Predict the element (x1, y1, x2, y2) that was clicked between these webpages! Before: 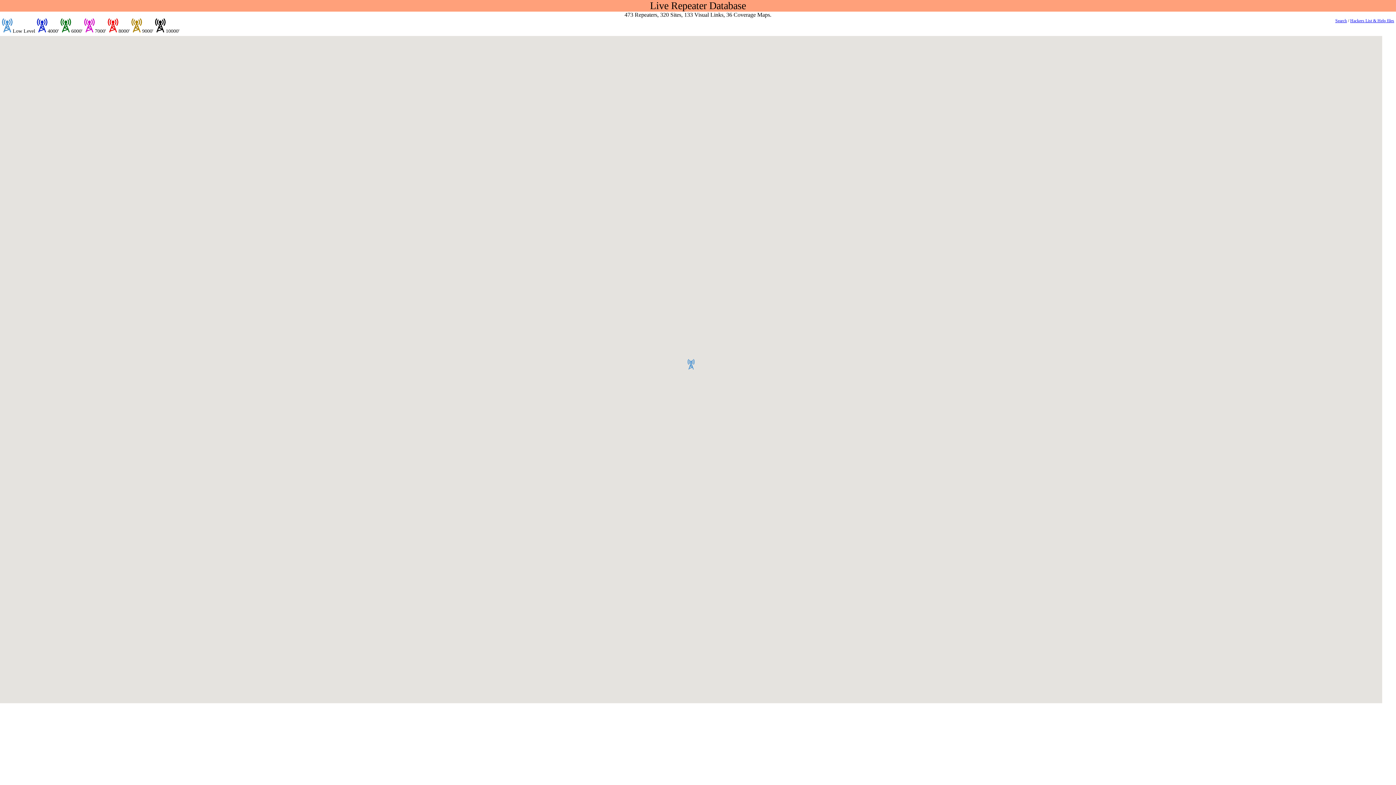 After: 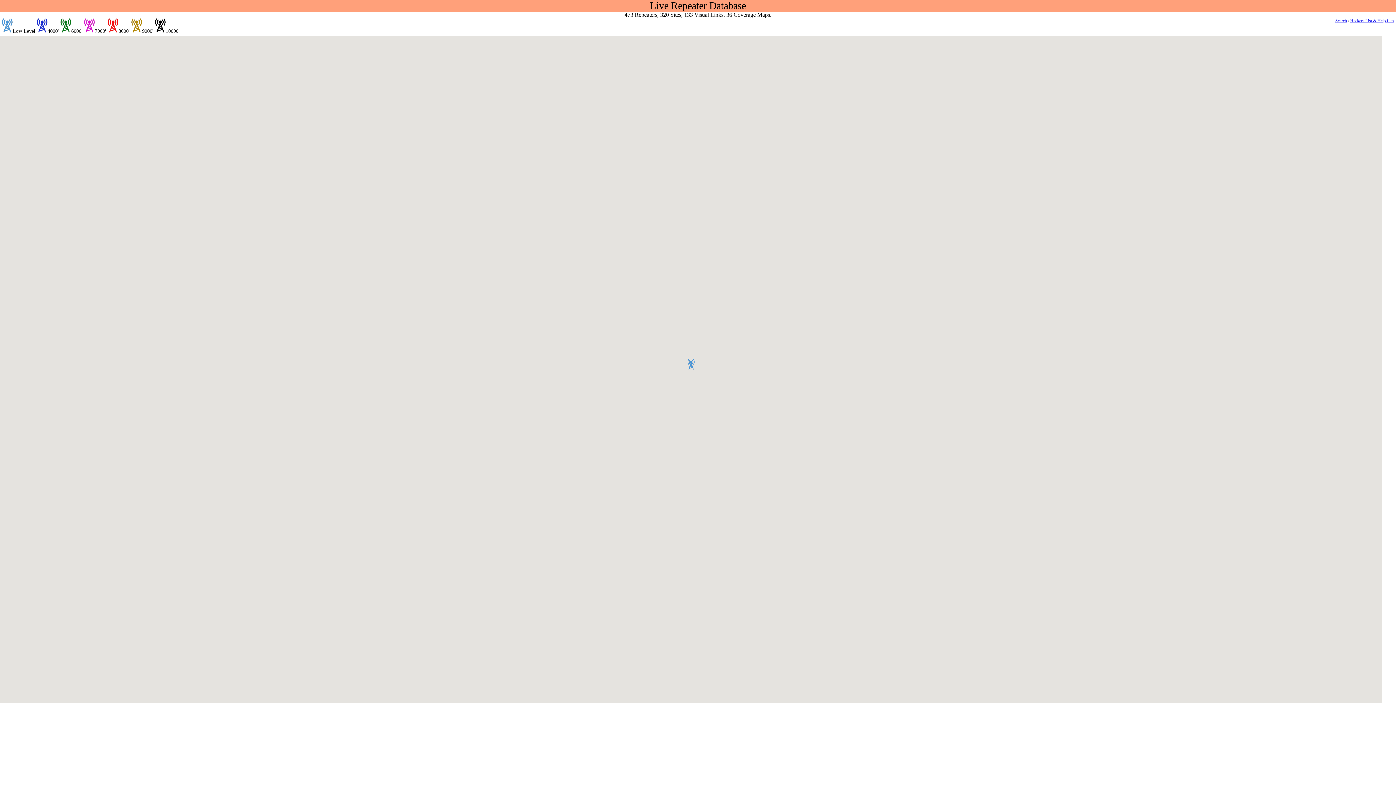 Action: label: Hackers List & Help files bbox: (1350, 18, 1394, 23)